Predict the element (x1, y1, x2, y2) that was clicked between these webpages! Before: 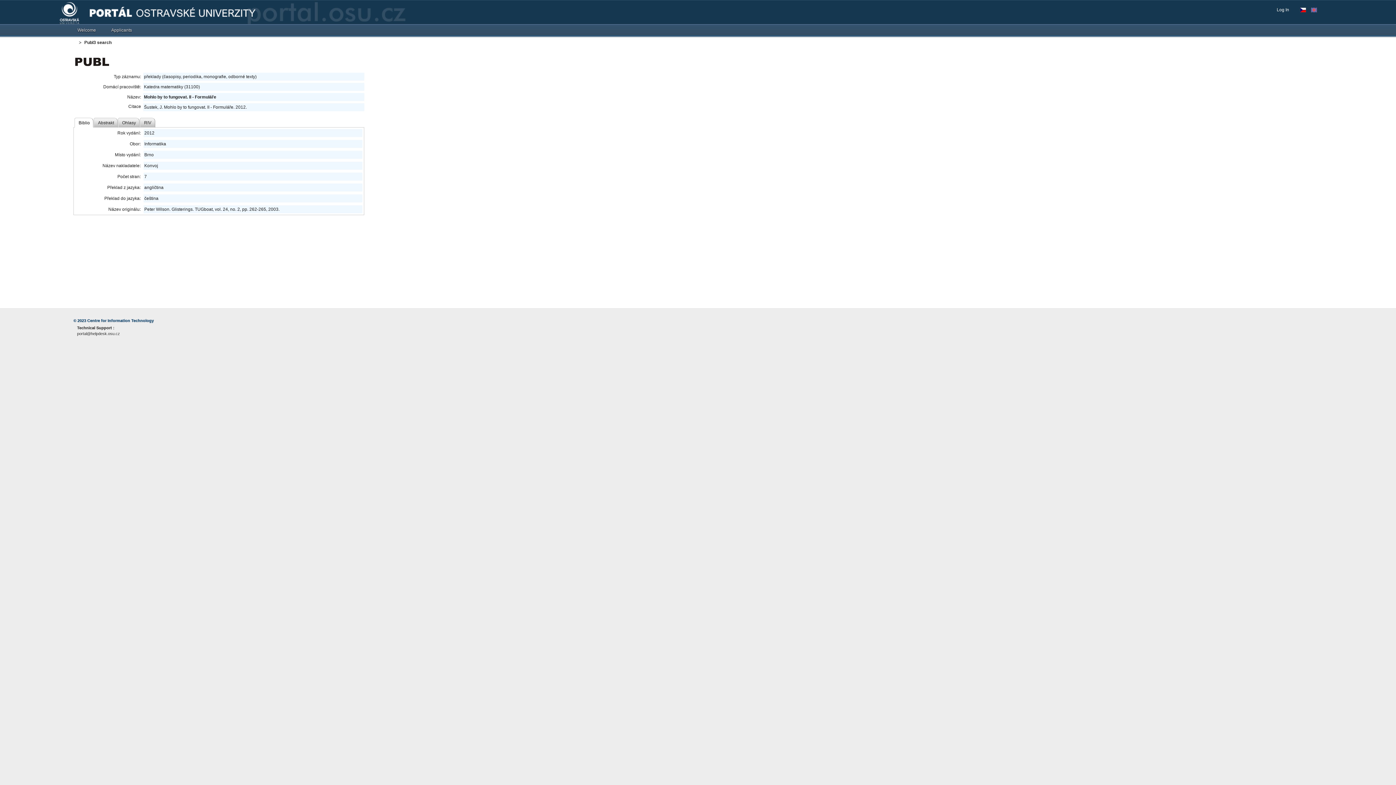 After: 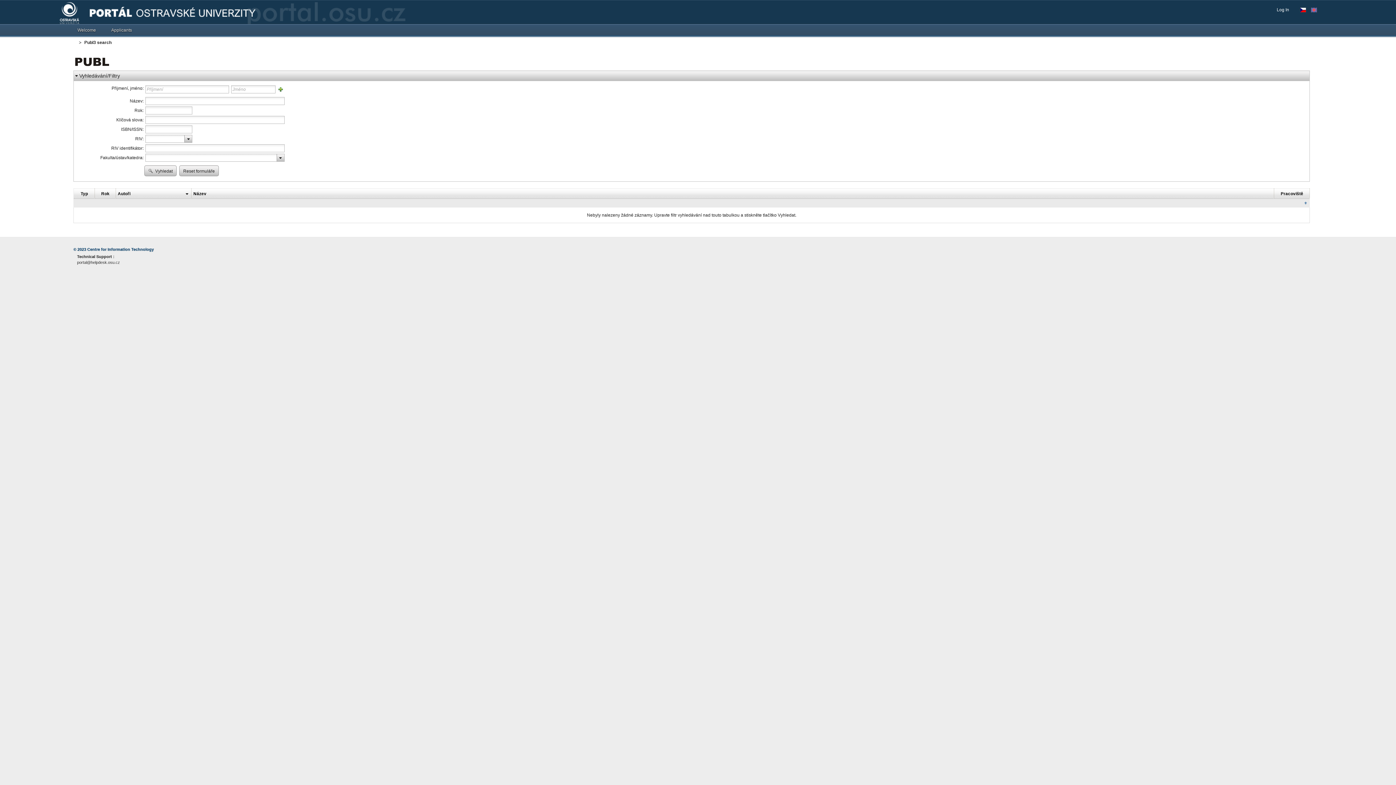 Action: bbox: (75, 59, 109, 64)